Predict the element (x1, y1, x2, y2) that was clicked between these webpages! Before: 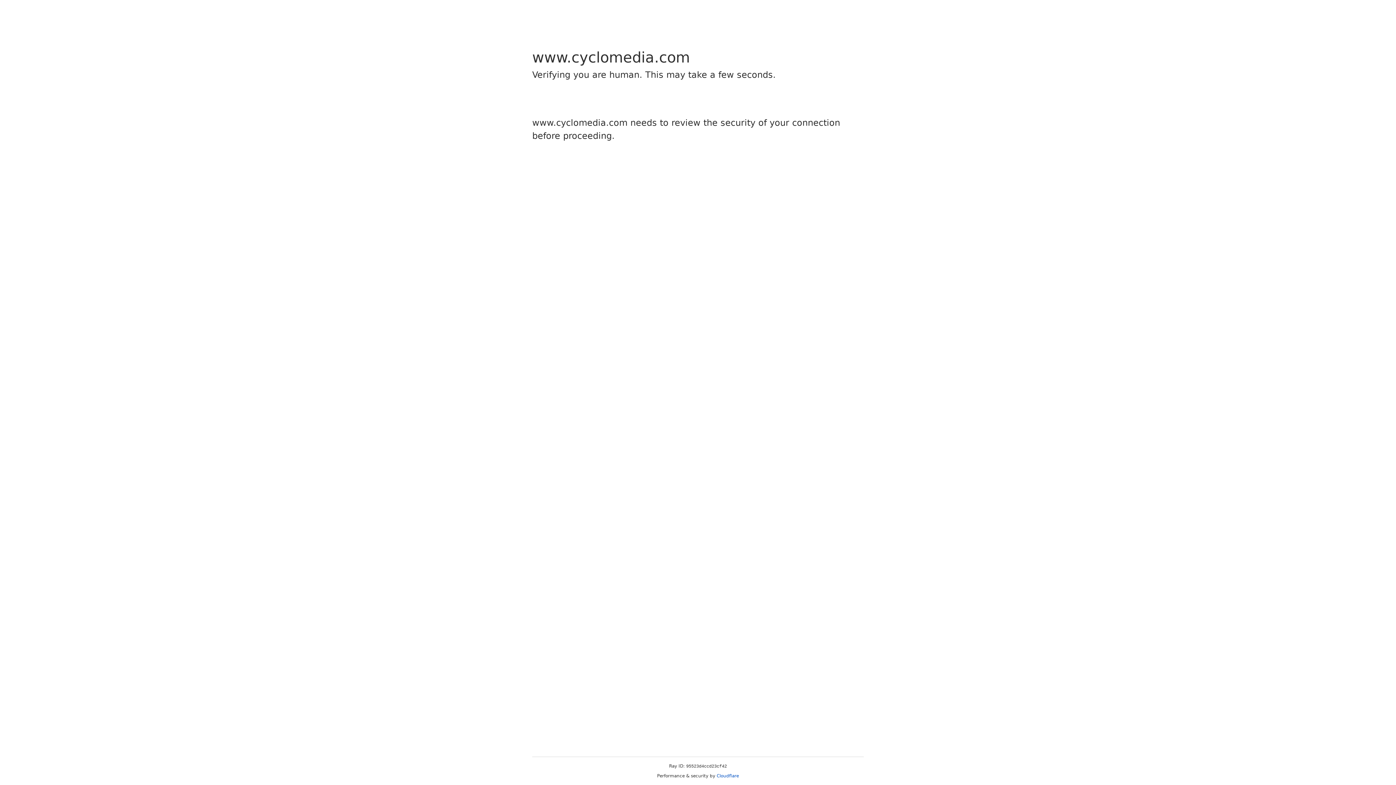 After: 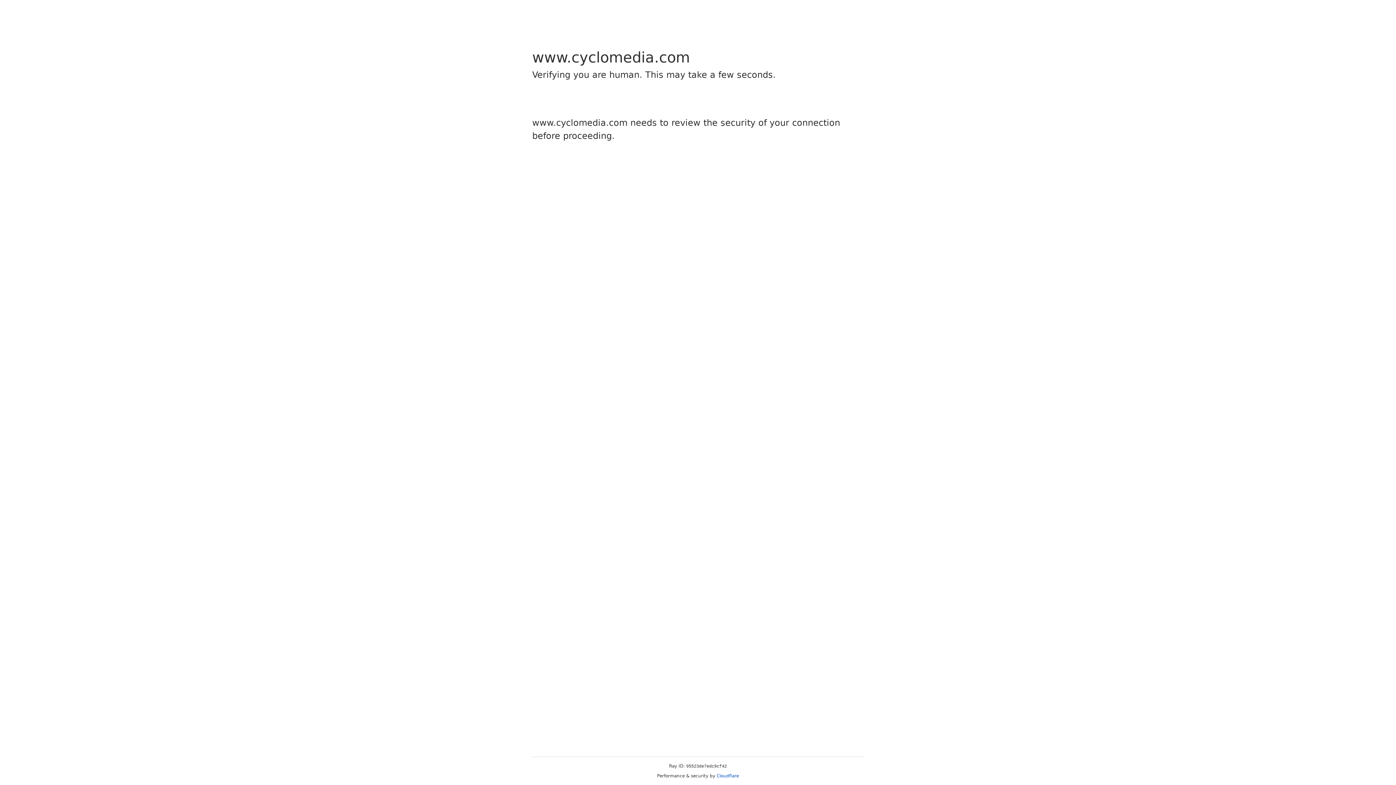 Action: label: Cloudflare bbox: (716, 773, 739, 778)